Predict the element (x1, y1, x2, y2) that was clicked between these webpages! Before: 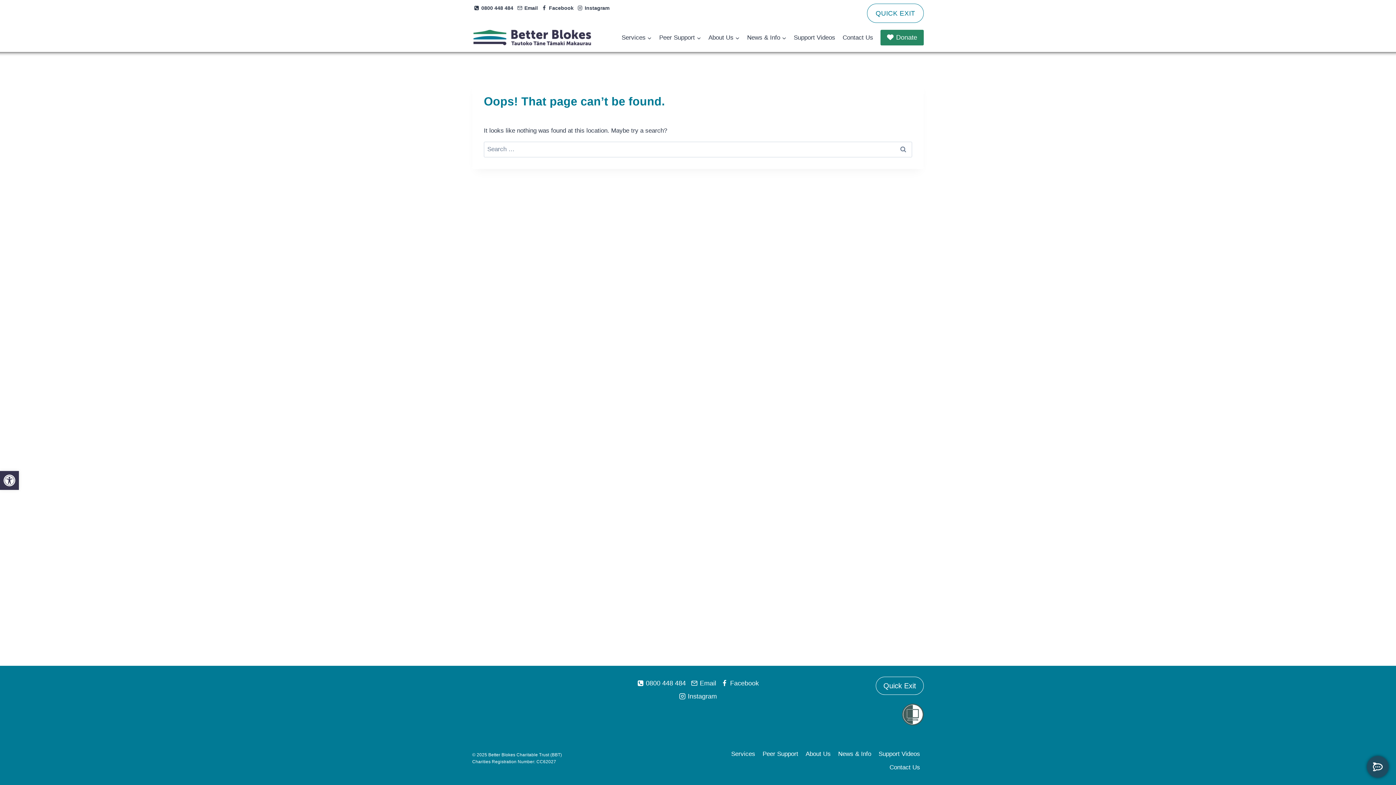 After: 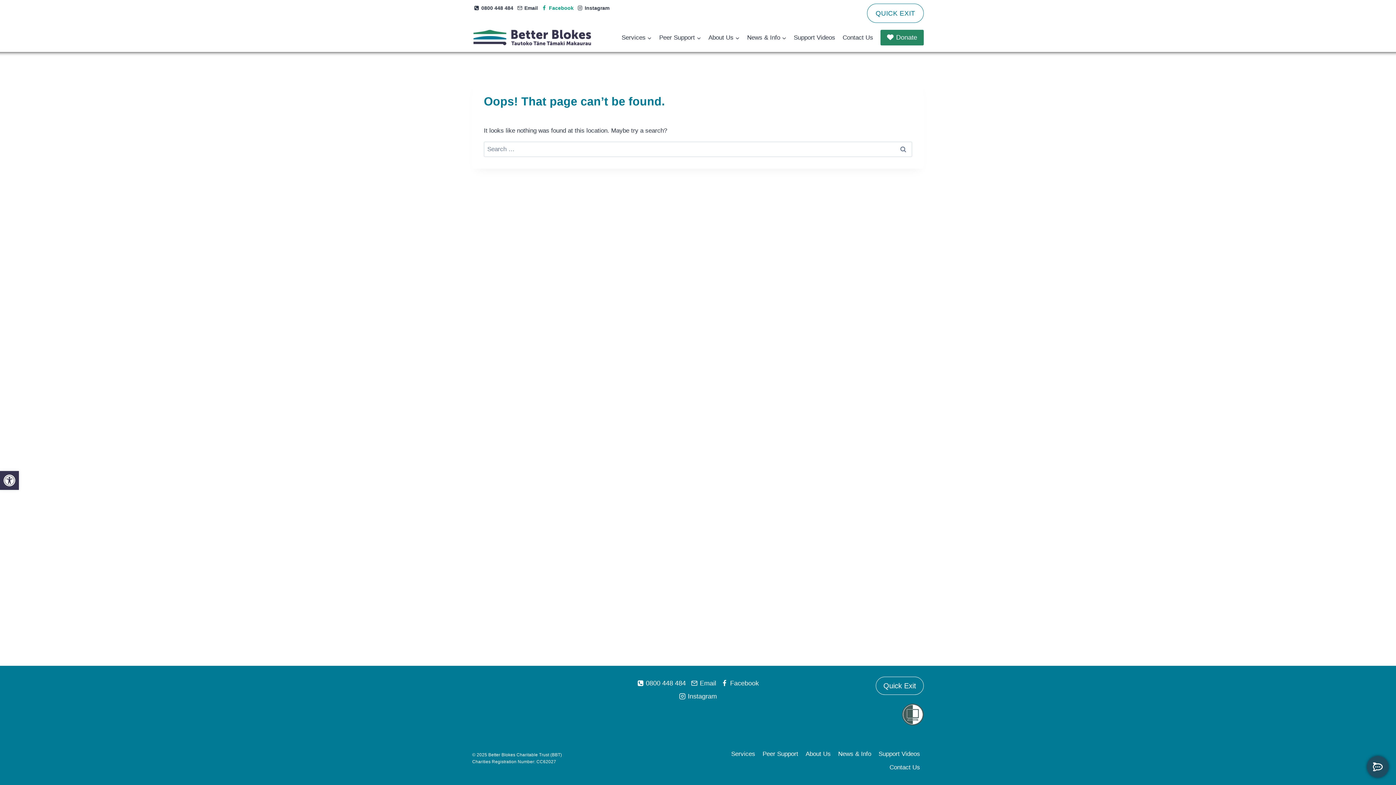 Action: bbox: (539, 2, 575, 12) label: Facebook